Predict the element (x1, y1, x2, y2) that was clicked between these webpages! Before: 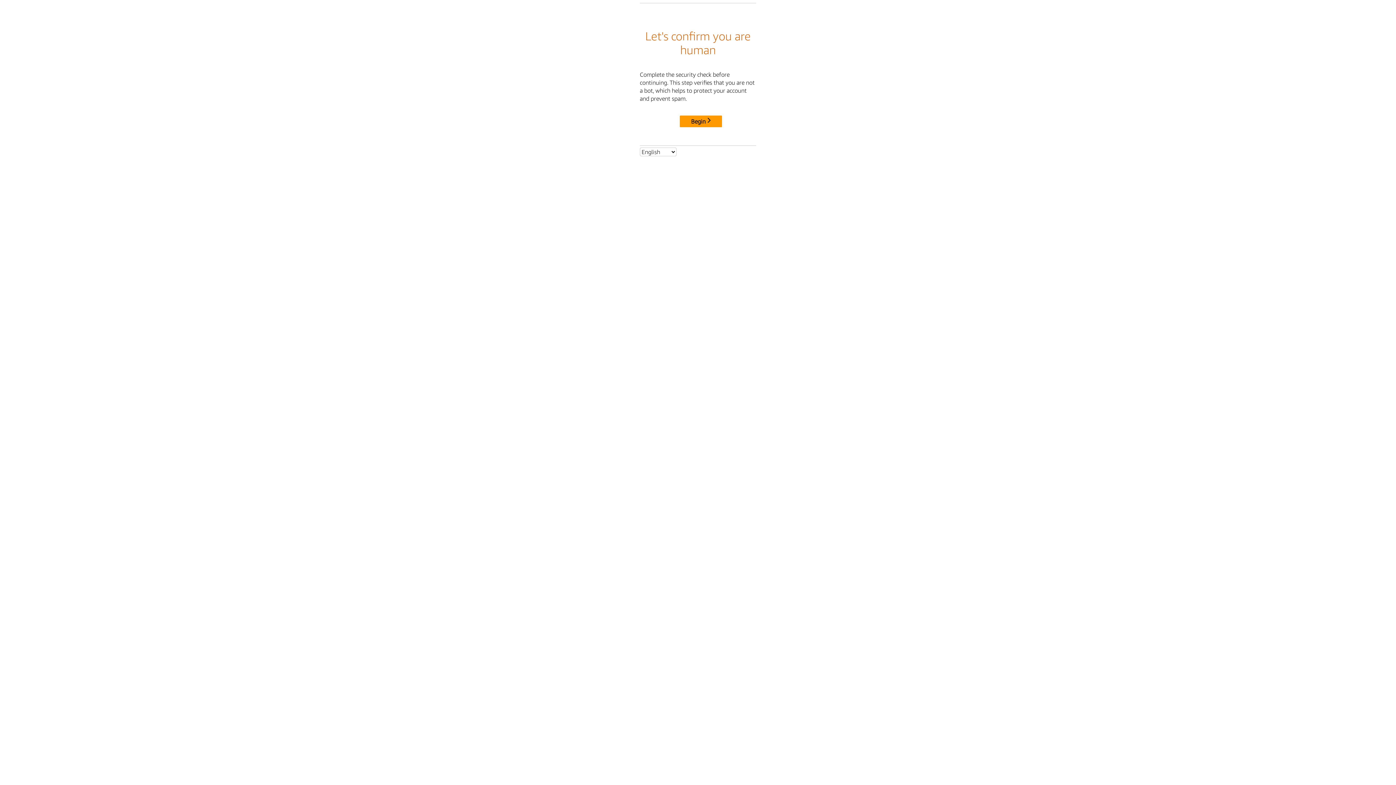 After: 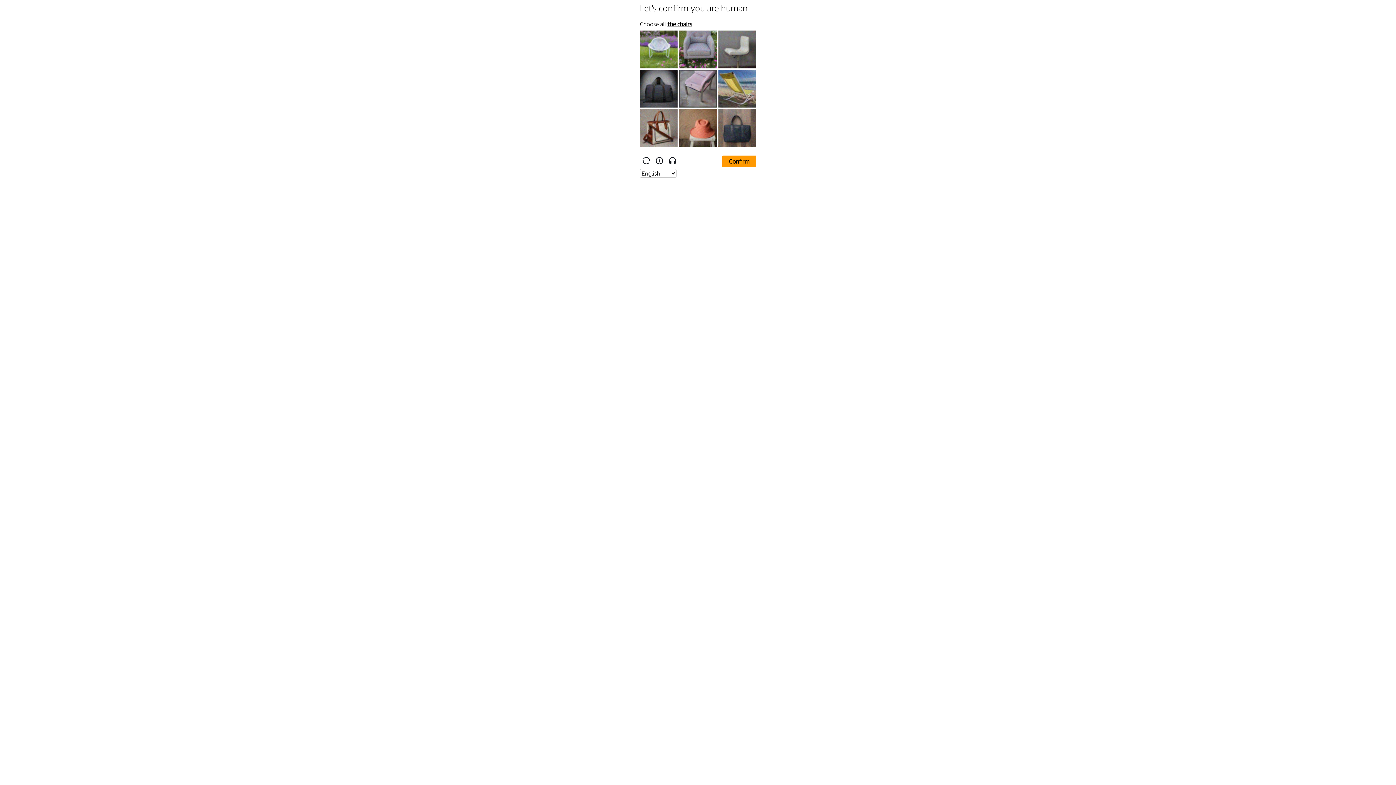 Action: bbox: (680, 115, 722, 127) label: Begin